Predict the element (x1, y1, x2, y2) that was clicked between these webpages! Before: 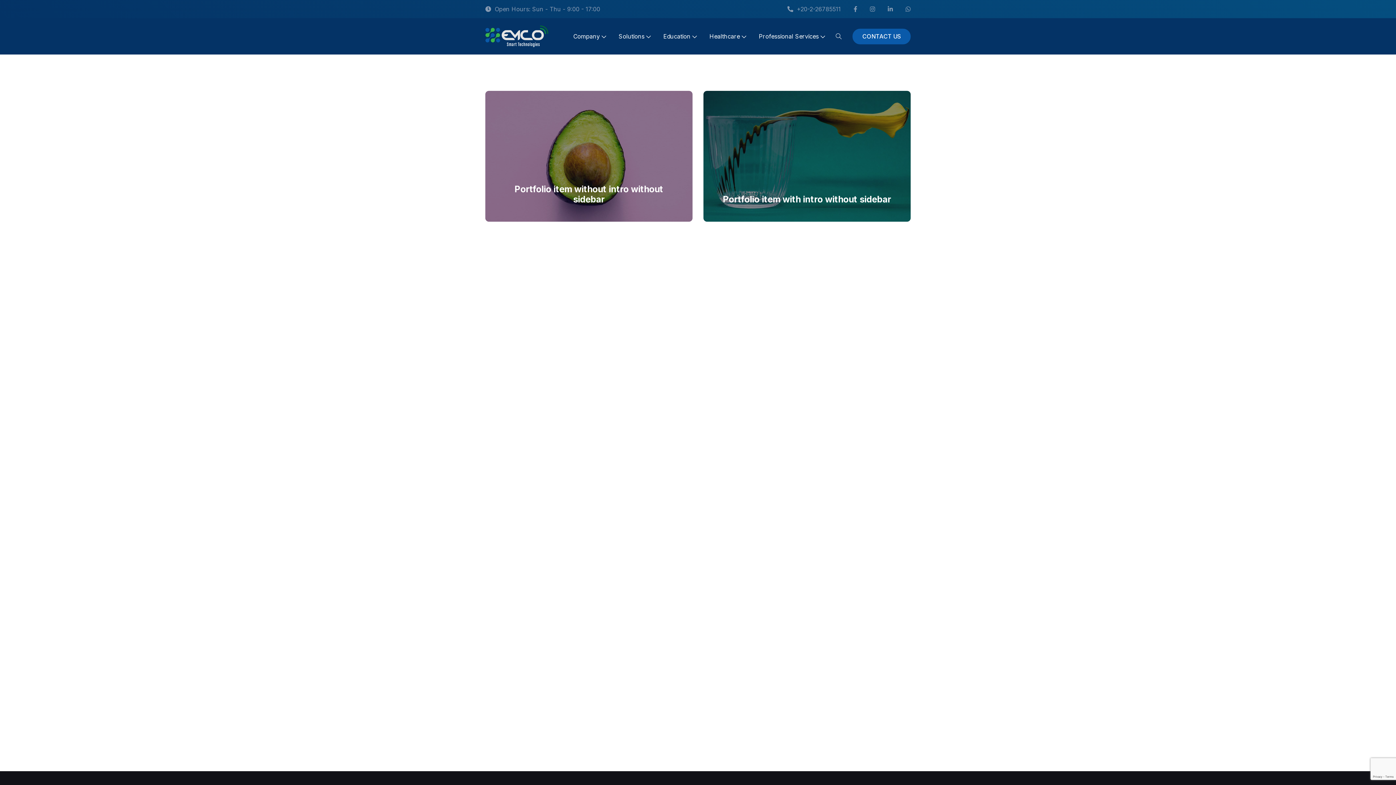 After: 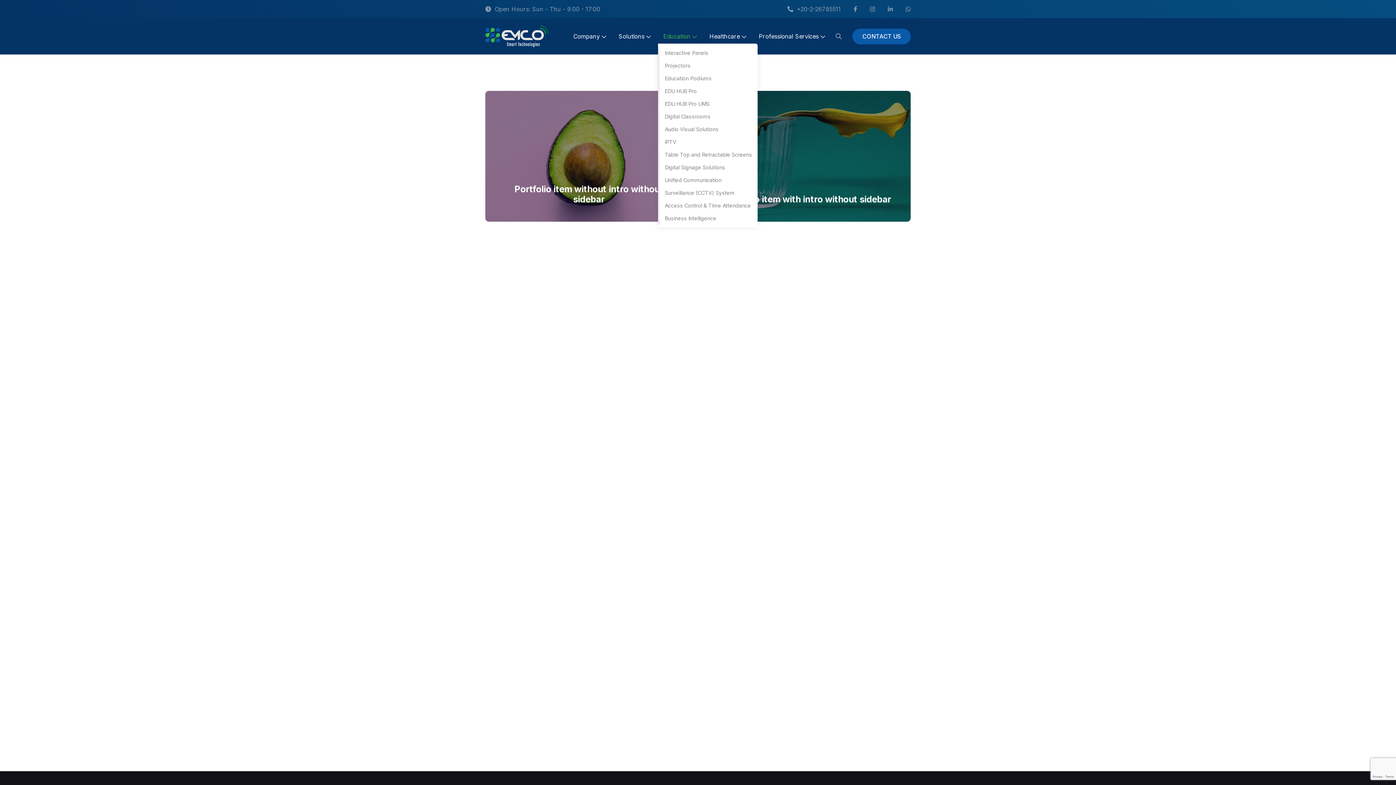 Action: bbox: (658, 29, 702, 43) label: Education